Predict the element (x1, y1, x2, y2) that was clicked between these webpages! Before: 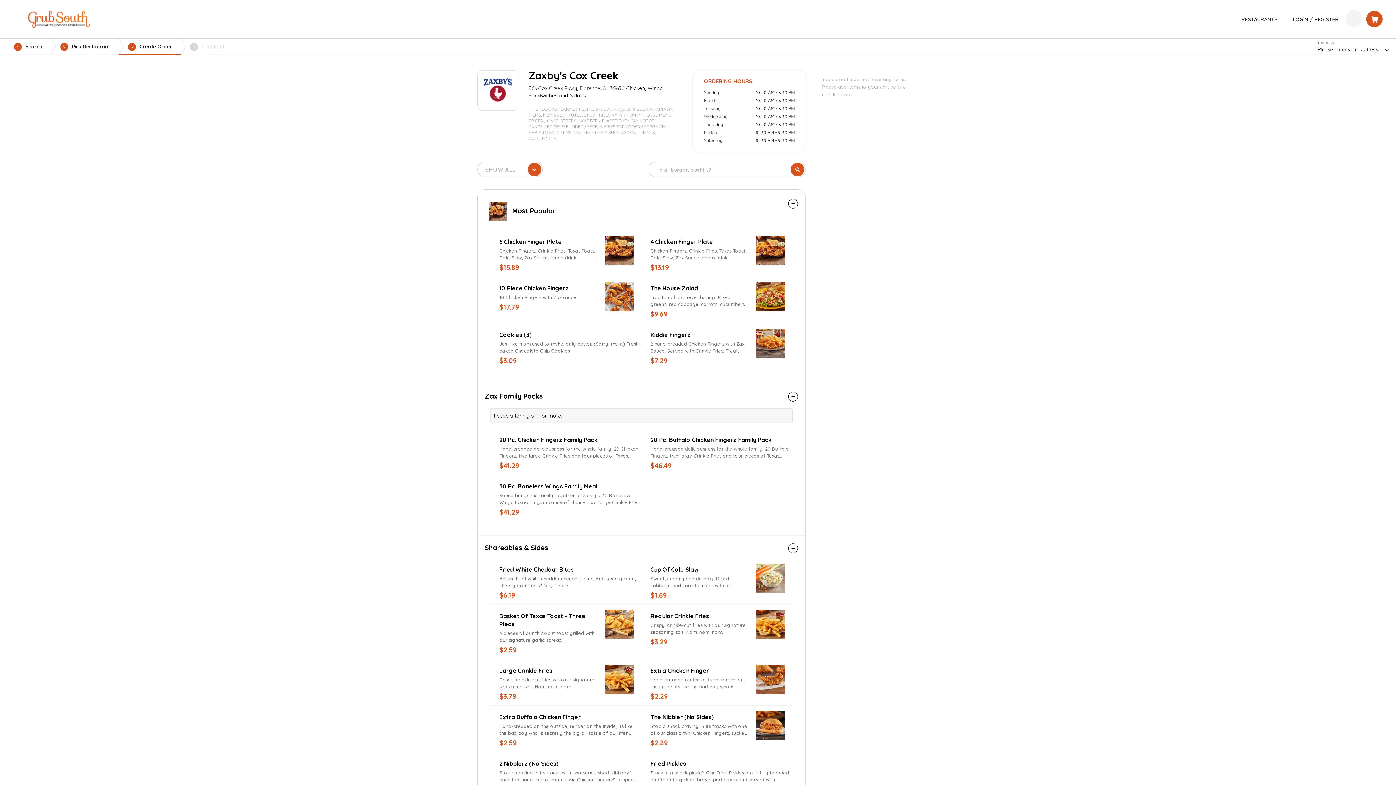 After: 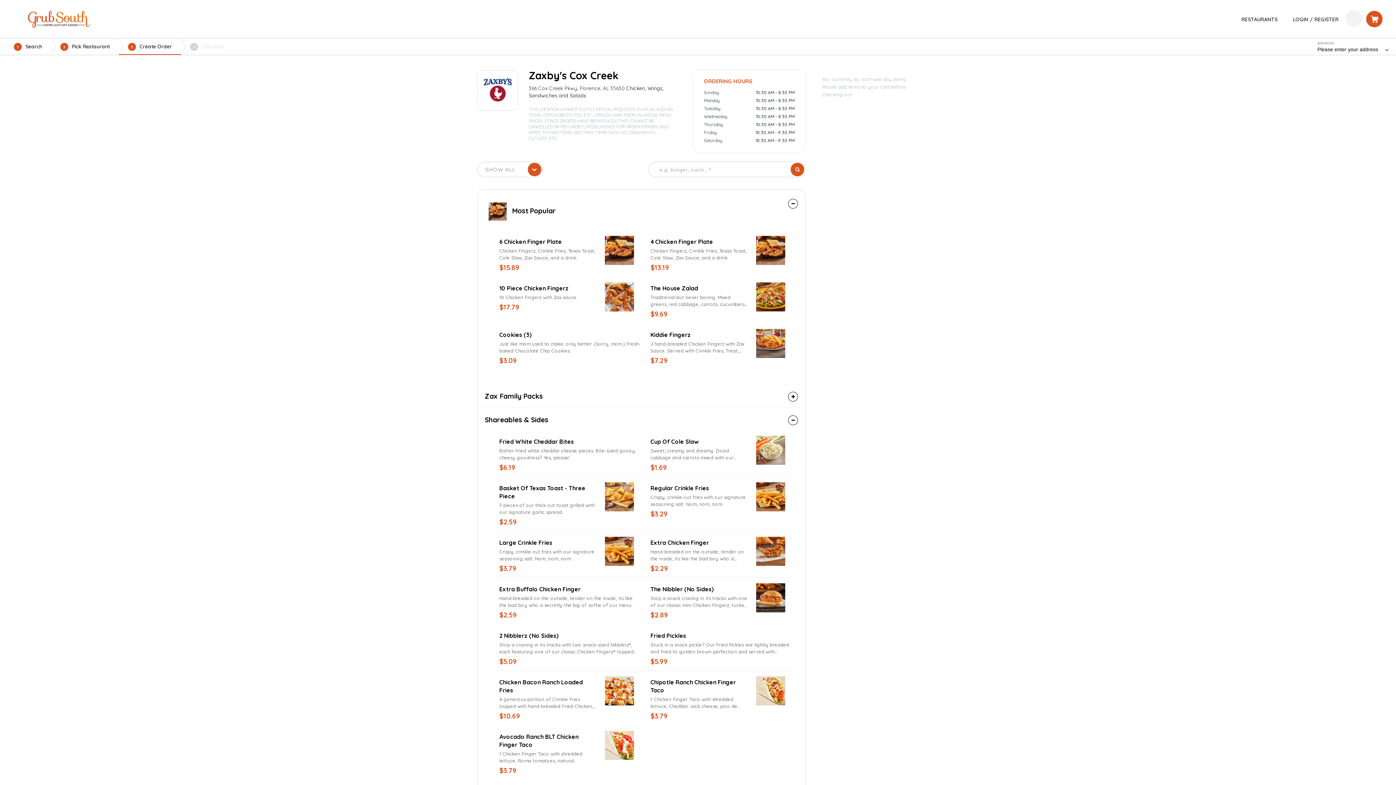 Action: label: Zax Family Packs
  bbox: (484, 392, 798, 402)